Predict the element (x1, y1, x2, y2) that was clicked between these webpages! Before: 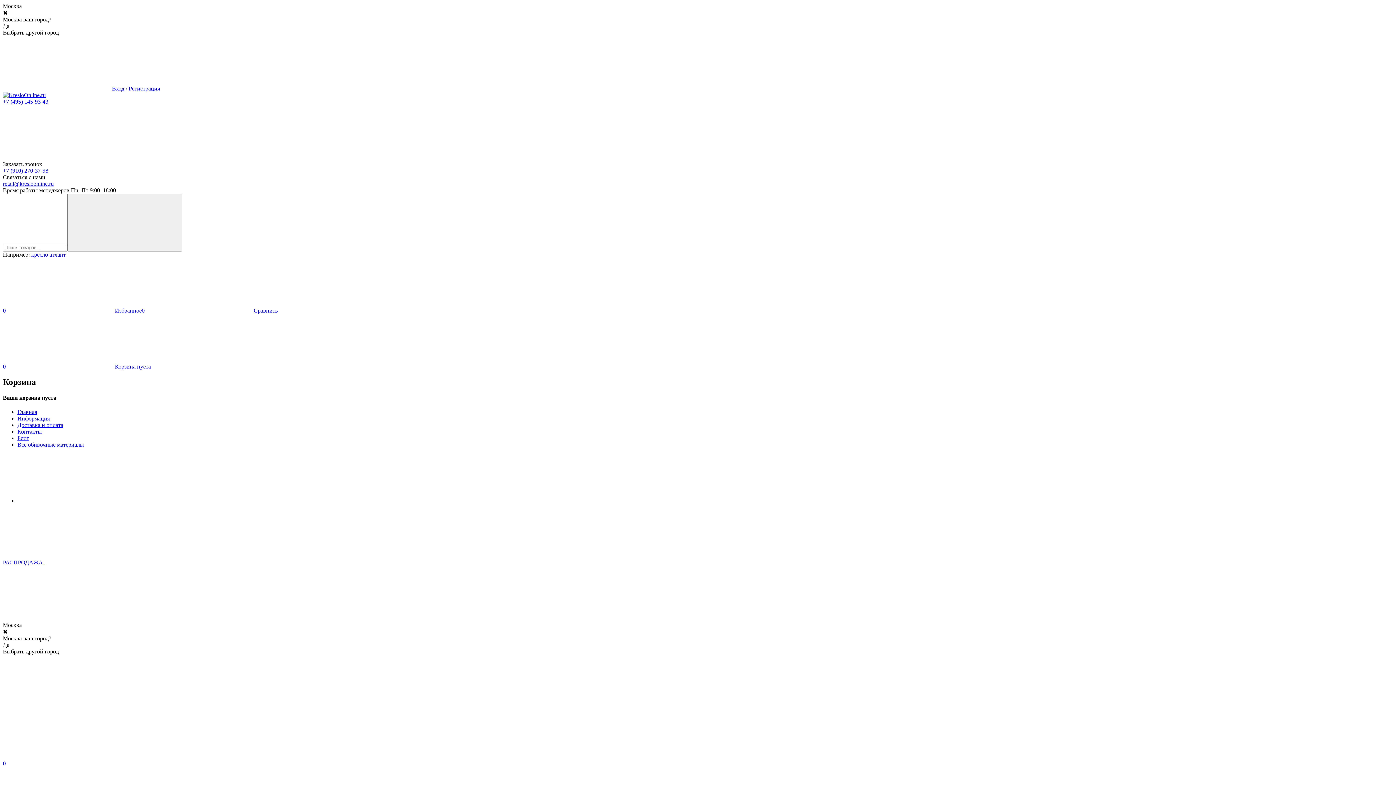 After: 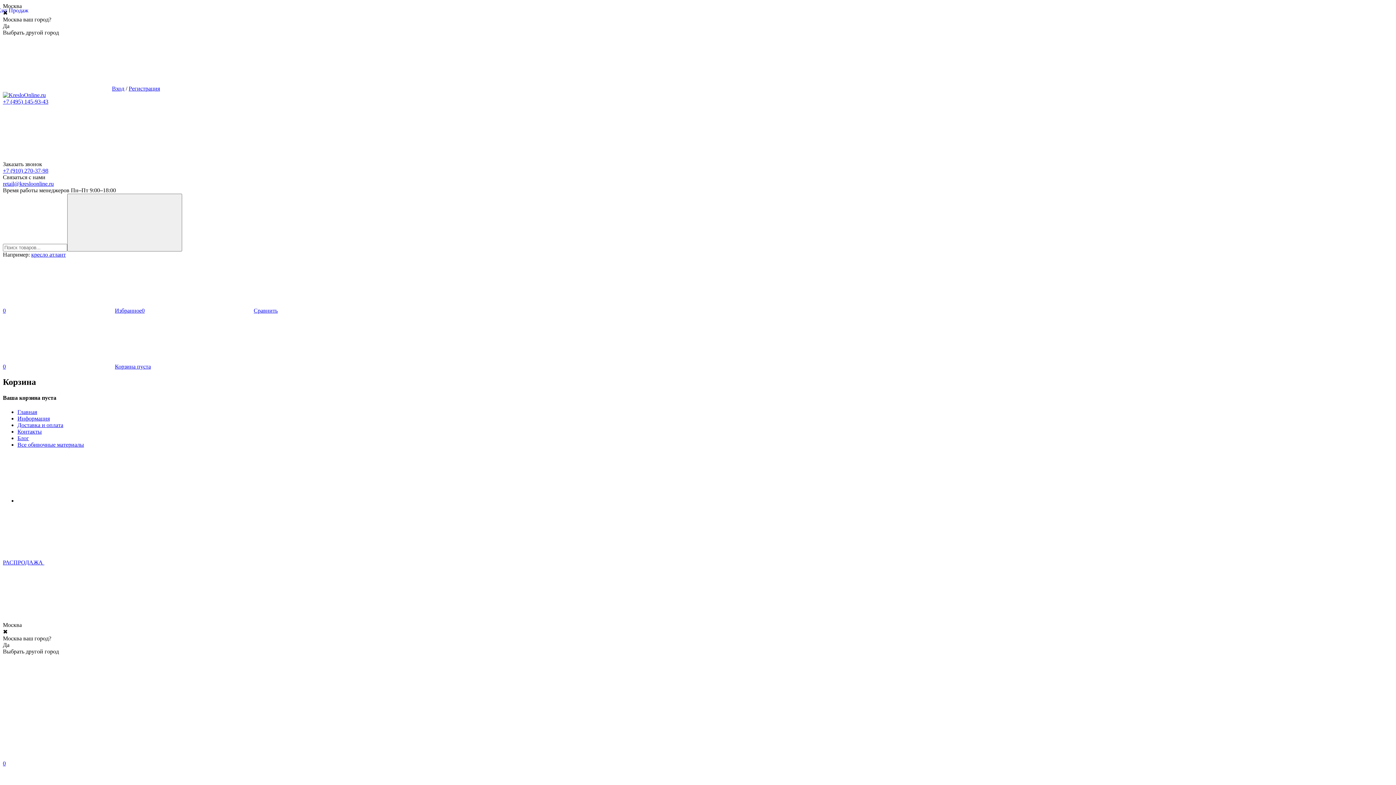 Action: bbox: (2, 559, 153, 565) label: РАСПРОДАЖА 